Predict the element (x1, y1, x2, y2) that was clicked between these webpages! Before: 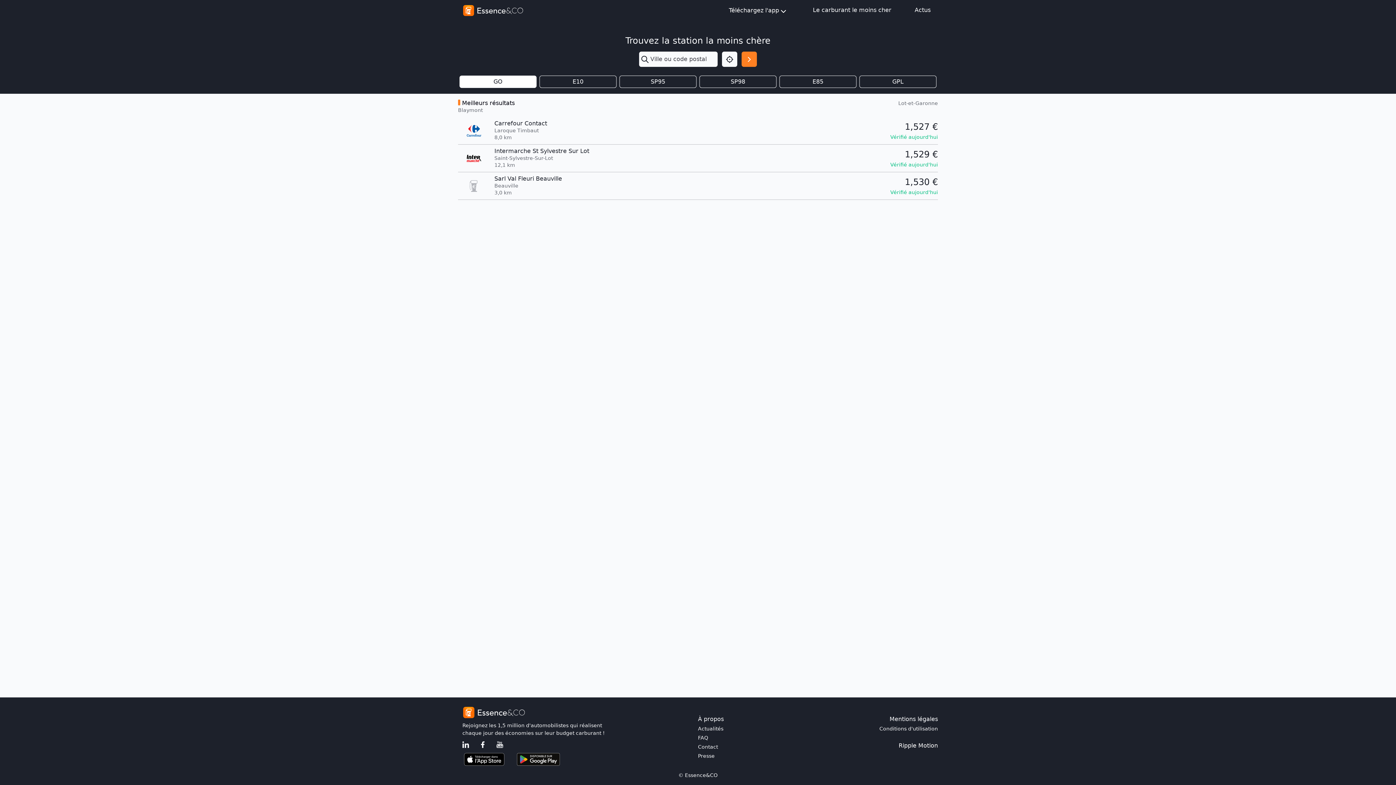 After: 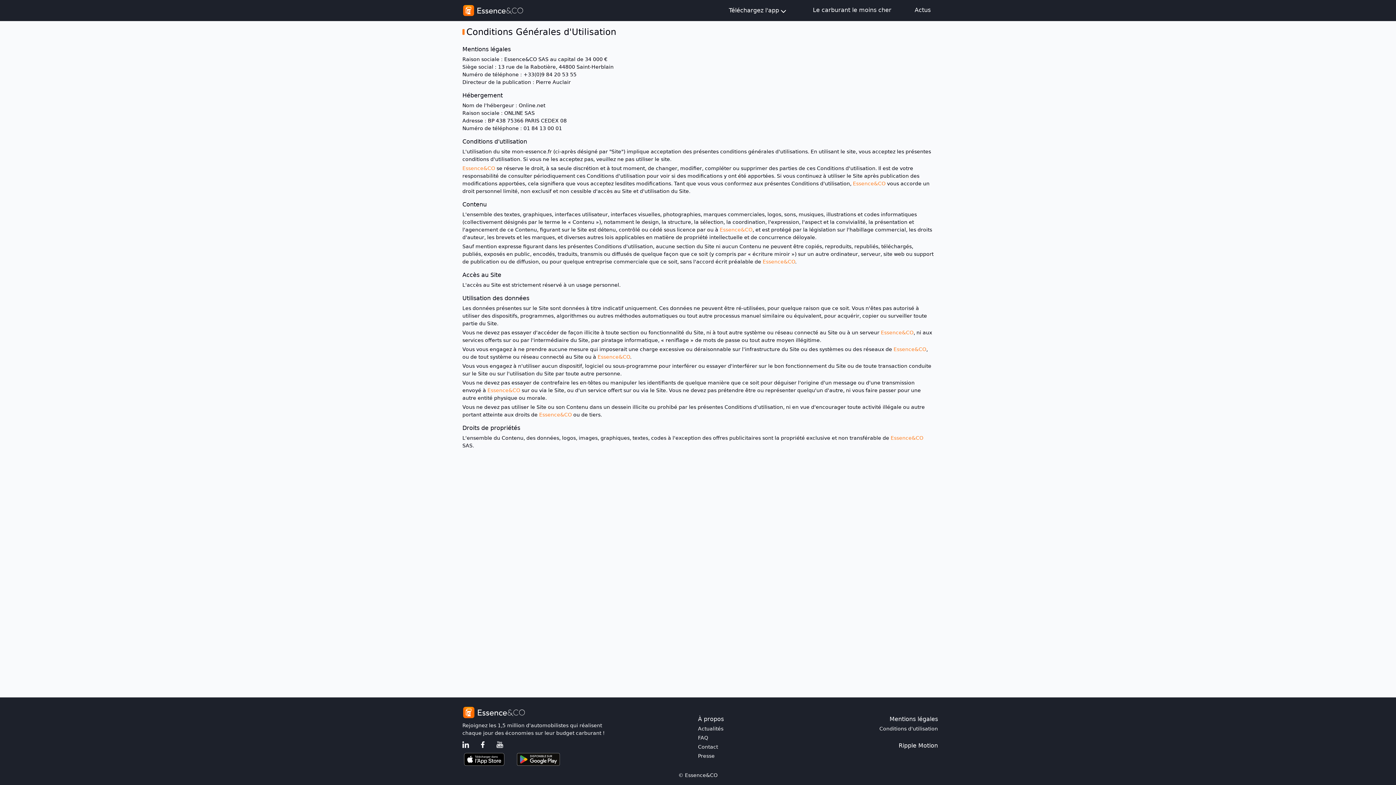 Action: label: Conditions d'utilisation bbox: (879, 725, 938, 733)